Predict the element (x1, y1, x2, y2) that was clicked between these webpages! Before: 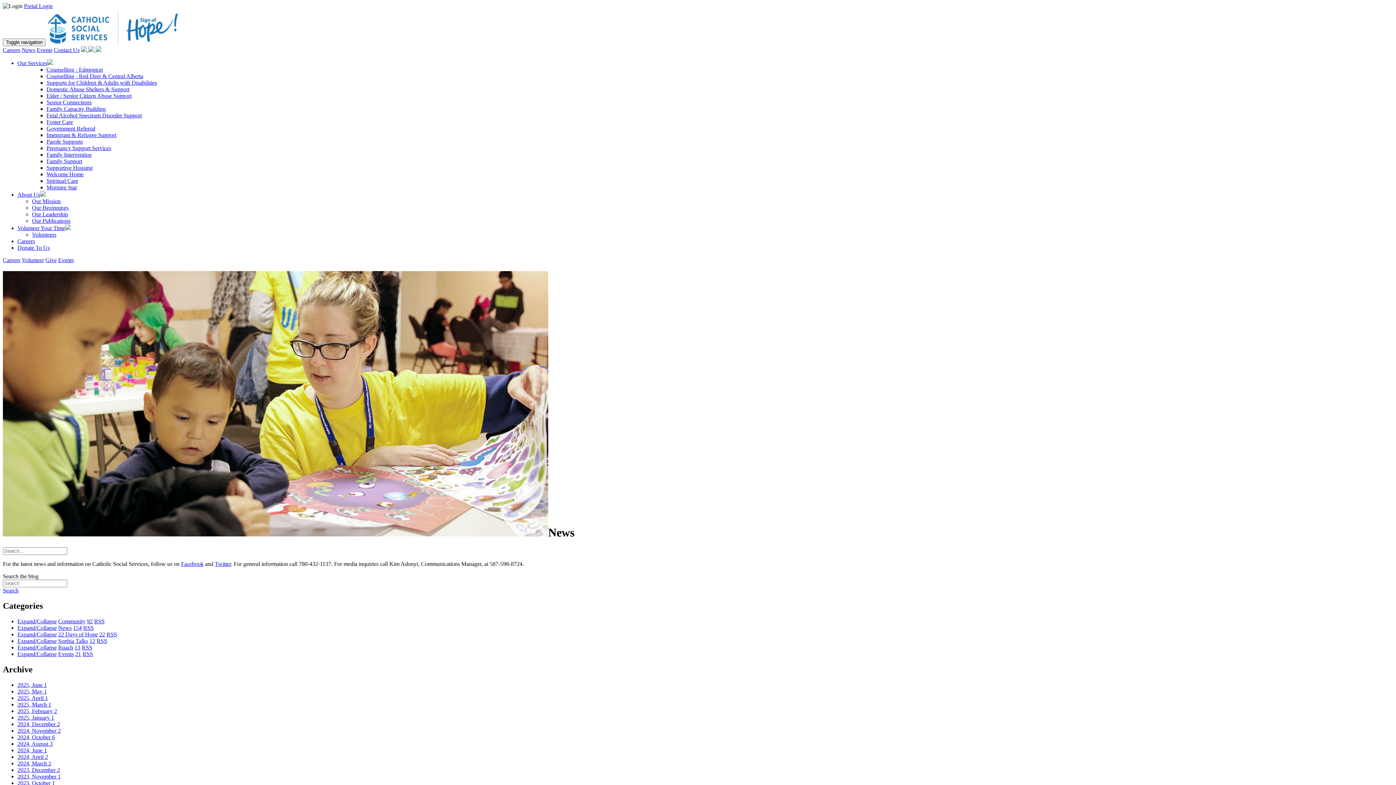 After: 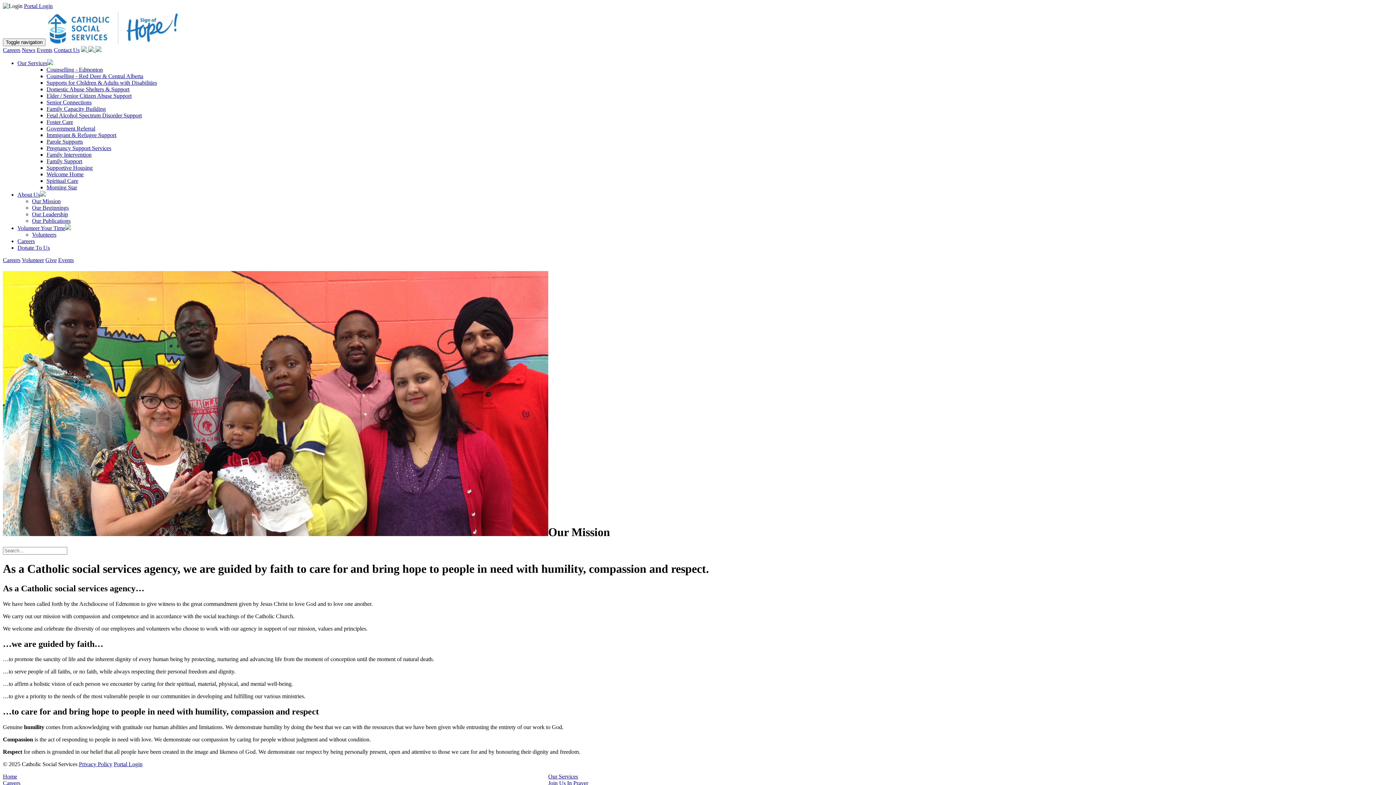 Action: label: Our Mission bbox: (32, 198, 60, 204)